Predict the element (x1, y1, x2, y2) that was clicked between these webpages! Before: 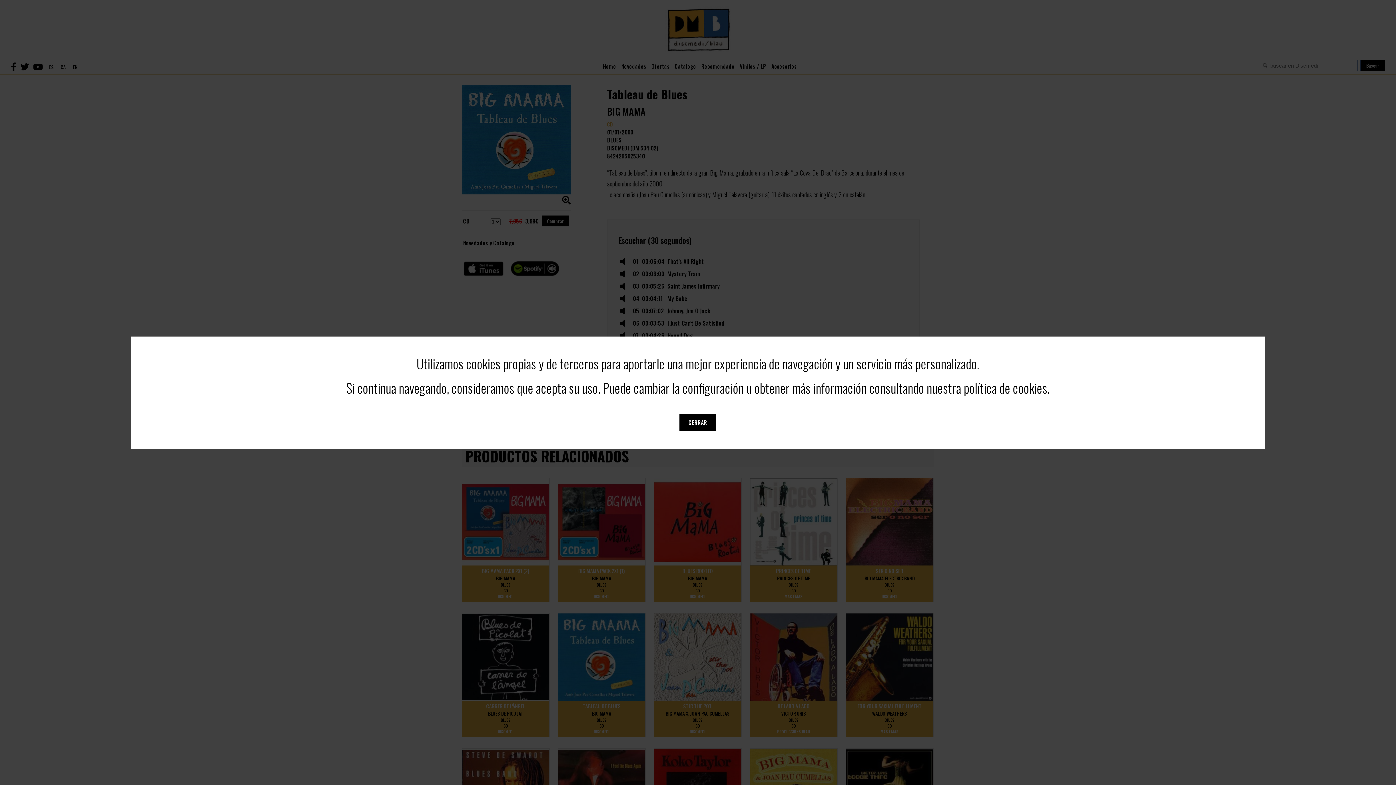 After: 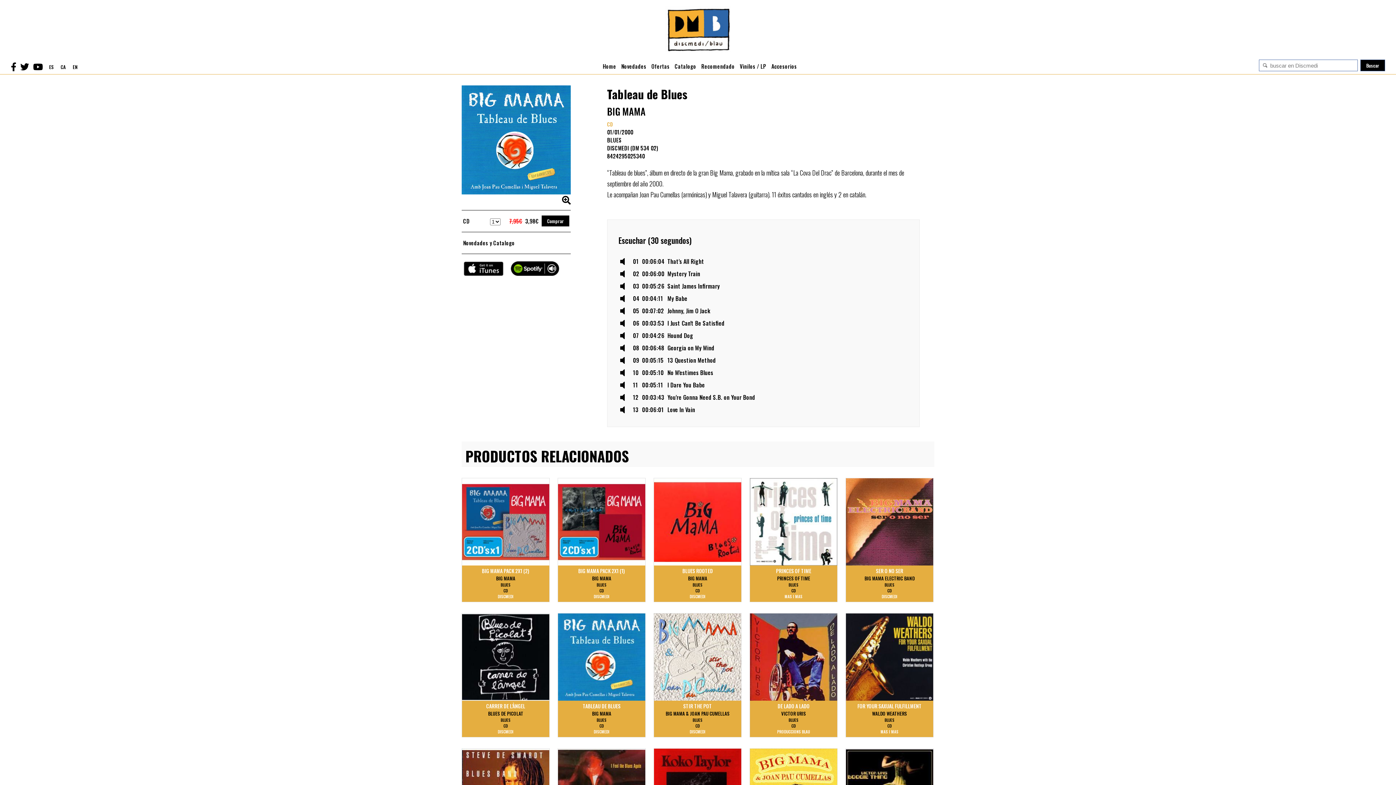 Action: bbox: (679, 414, 716, 430) label: CERRAR